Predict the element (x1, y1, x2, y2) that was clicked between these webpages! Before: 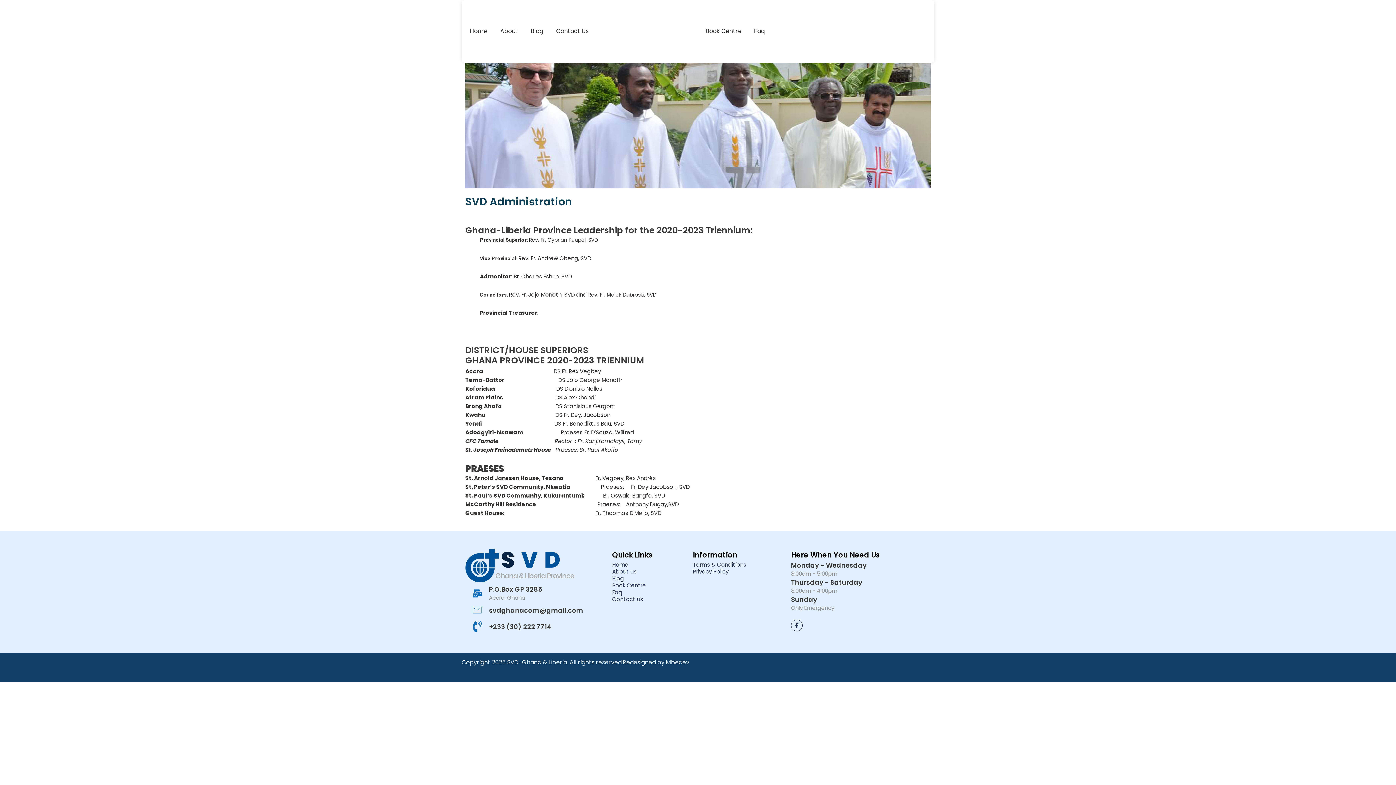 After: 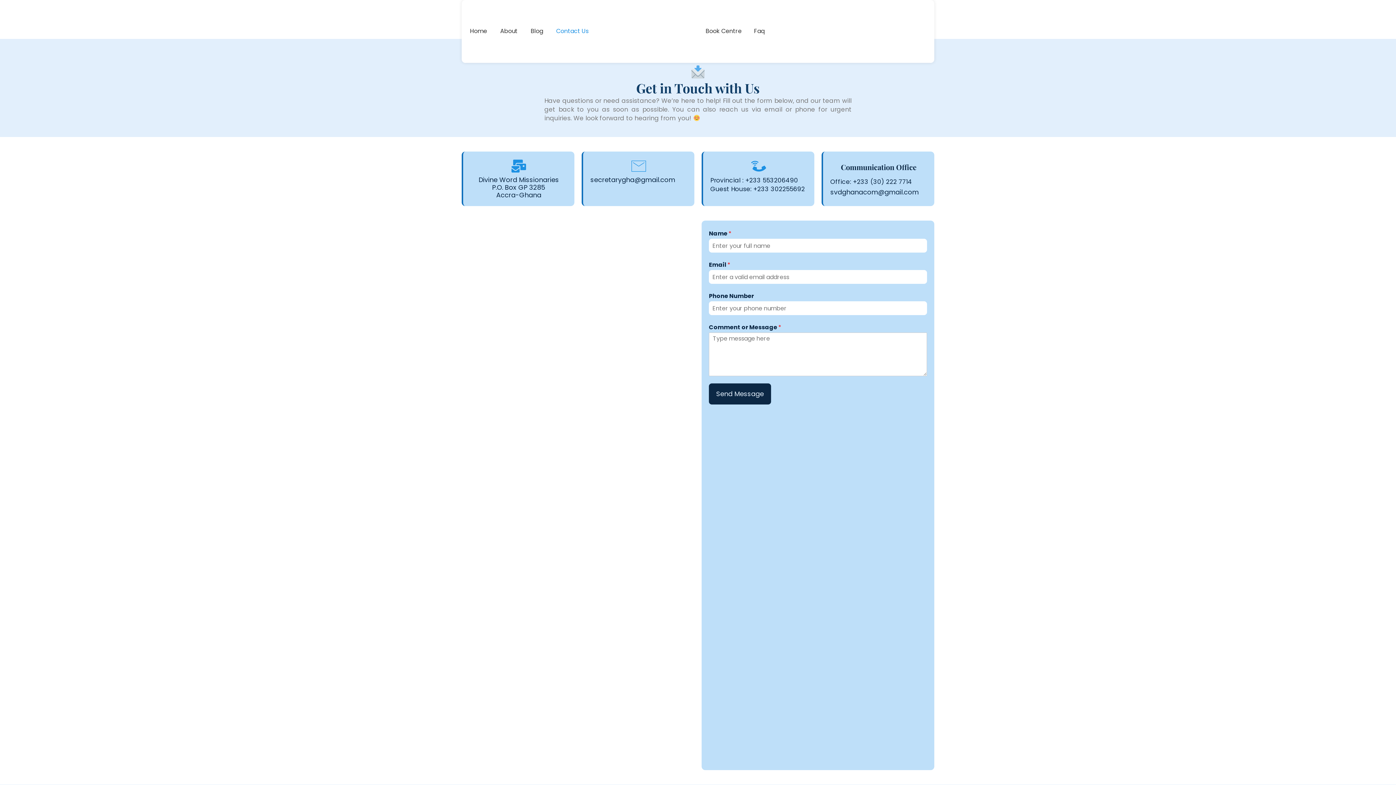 Action: label: Contact us bbox: (612, 596, 643, 603)